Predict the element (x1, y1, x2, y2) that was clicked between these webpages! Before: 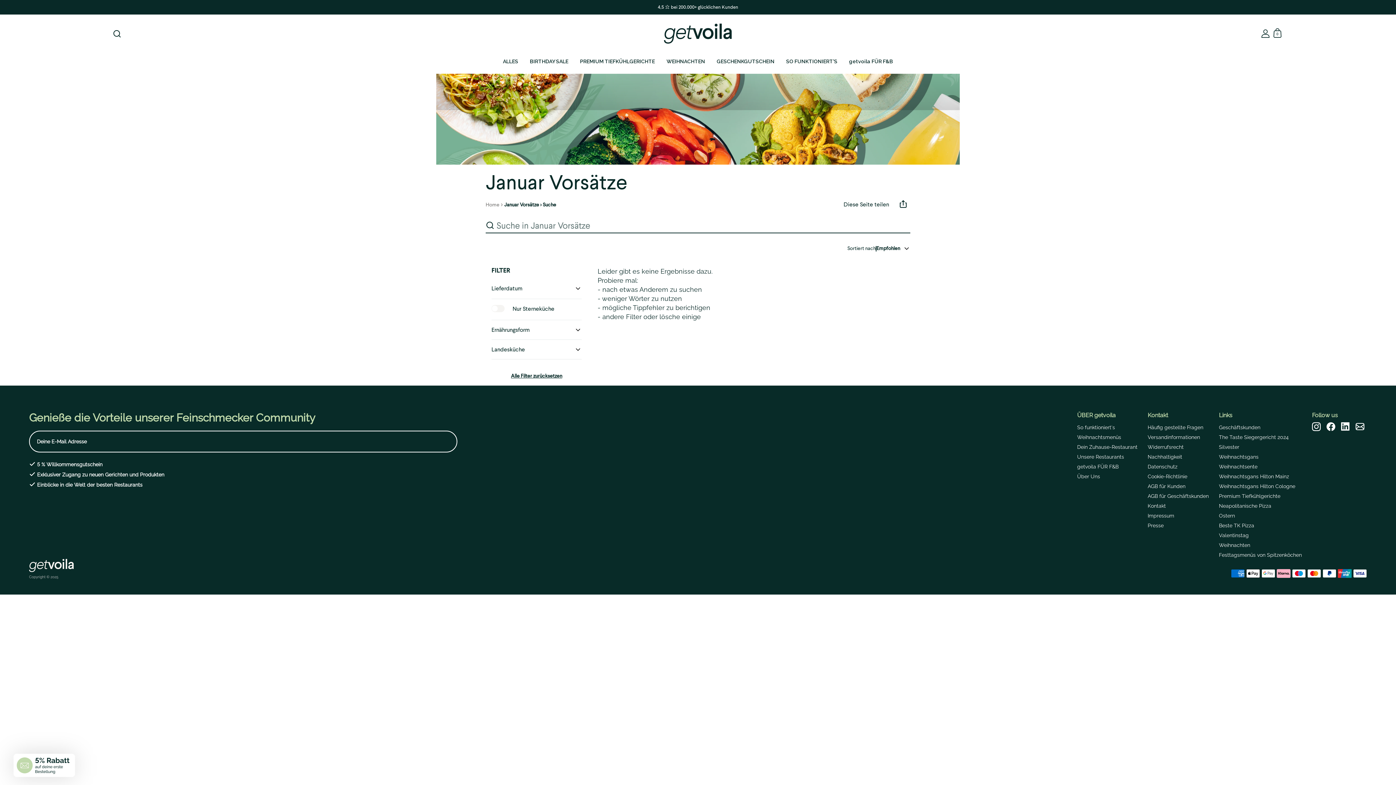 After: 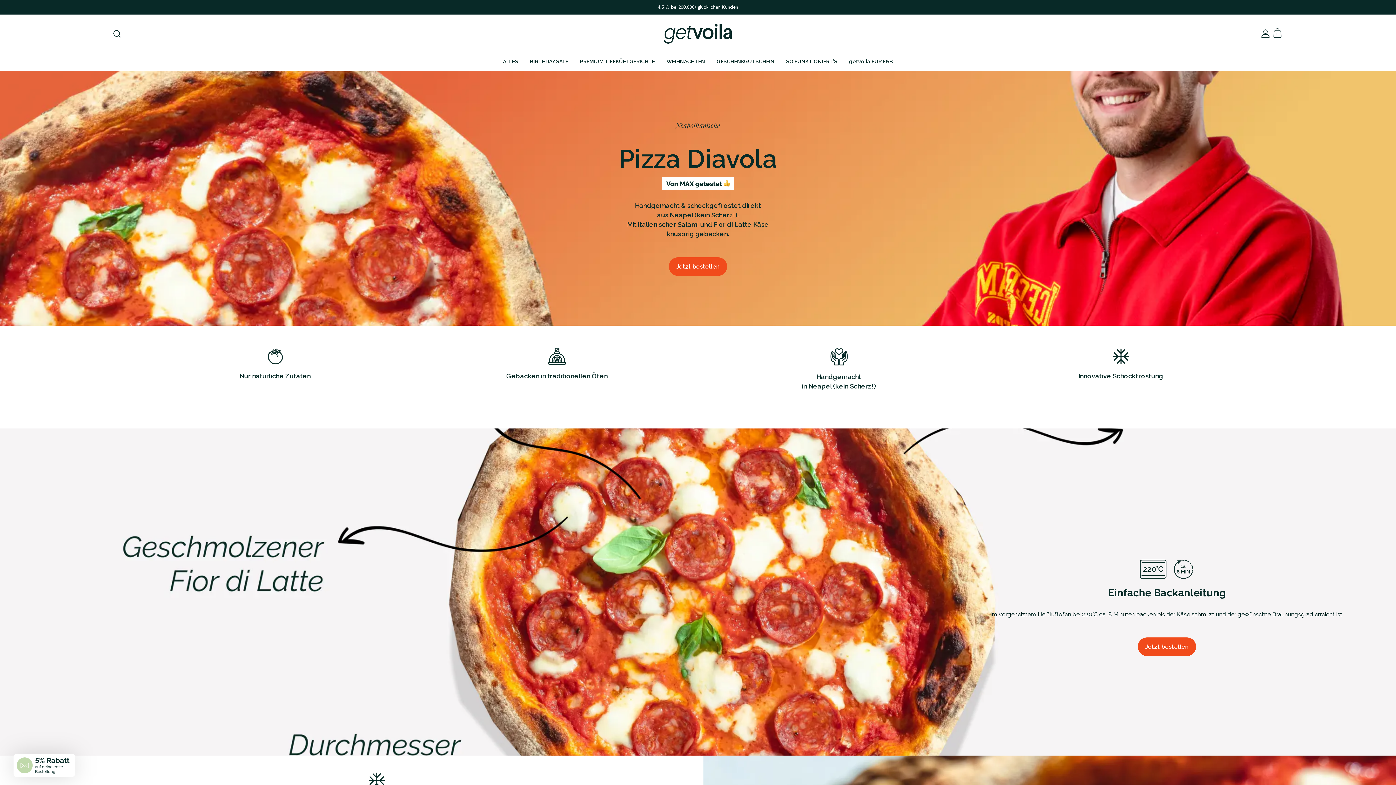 Action: label: Neapolitanische Pizza bbox: (1219, 500, 1271, 510)